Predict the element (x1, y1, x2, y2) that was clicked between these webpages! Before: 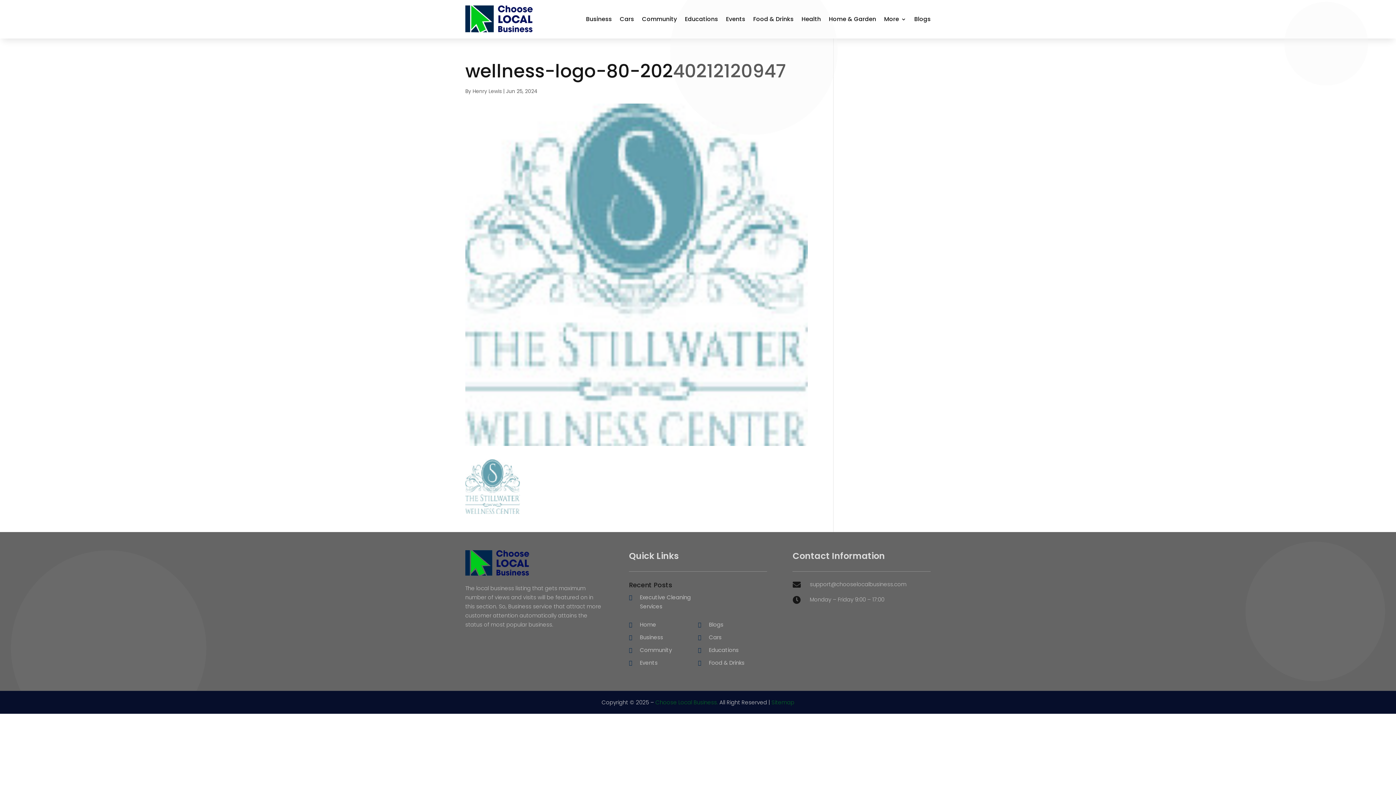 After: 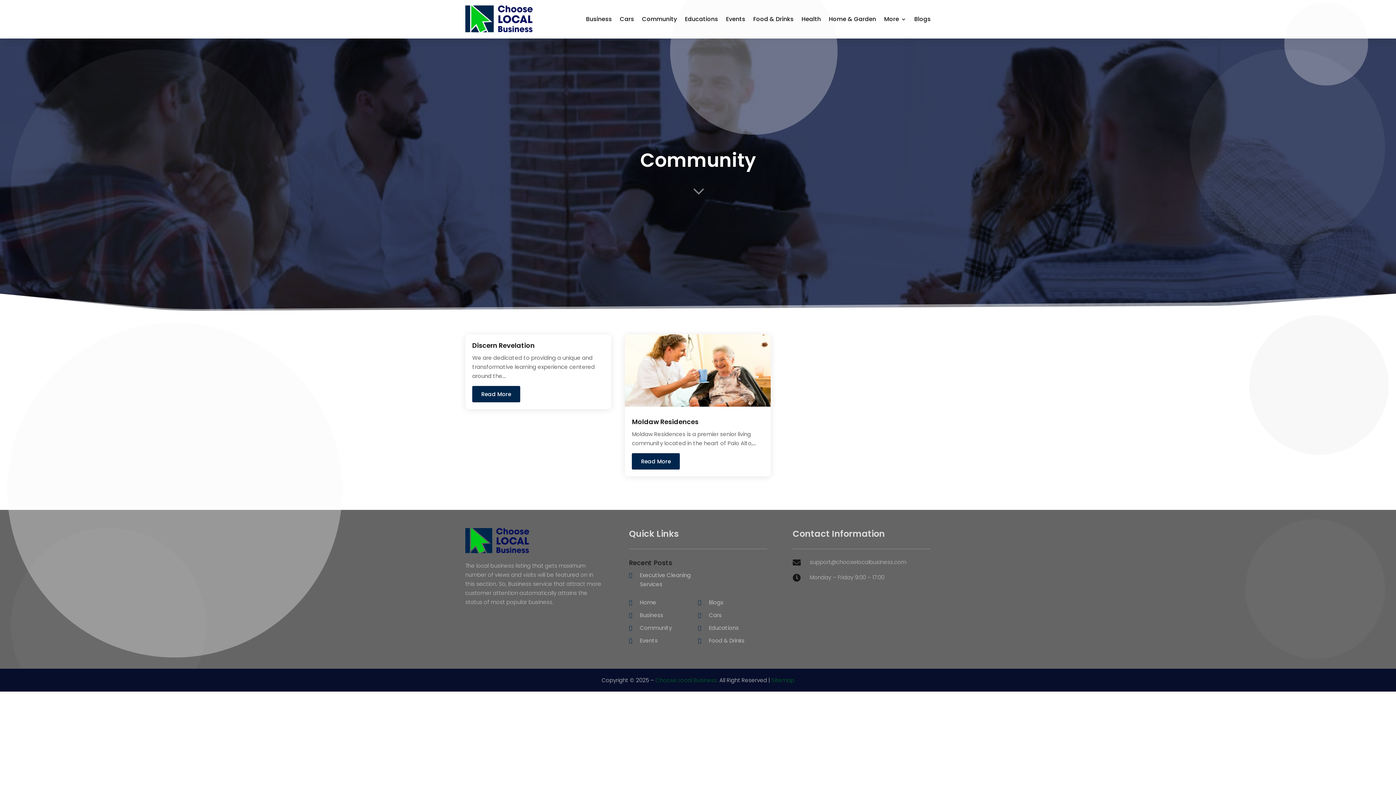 Action: bbox: (642, 5, 677, 33) label: Community